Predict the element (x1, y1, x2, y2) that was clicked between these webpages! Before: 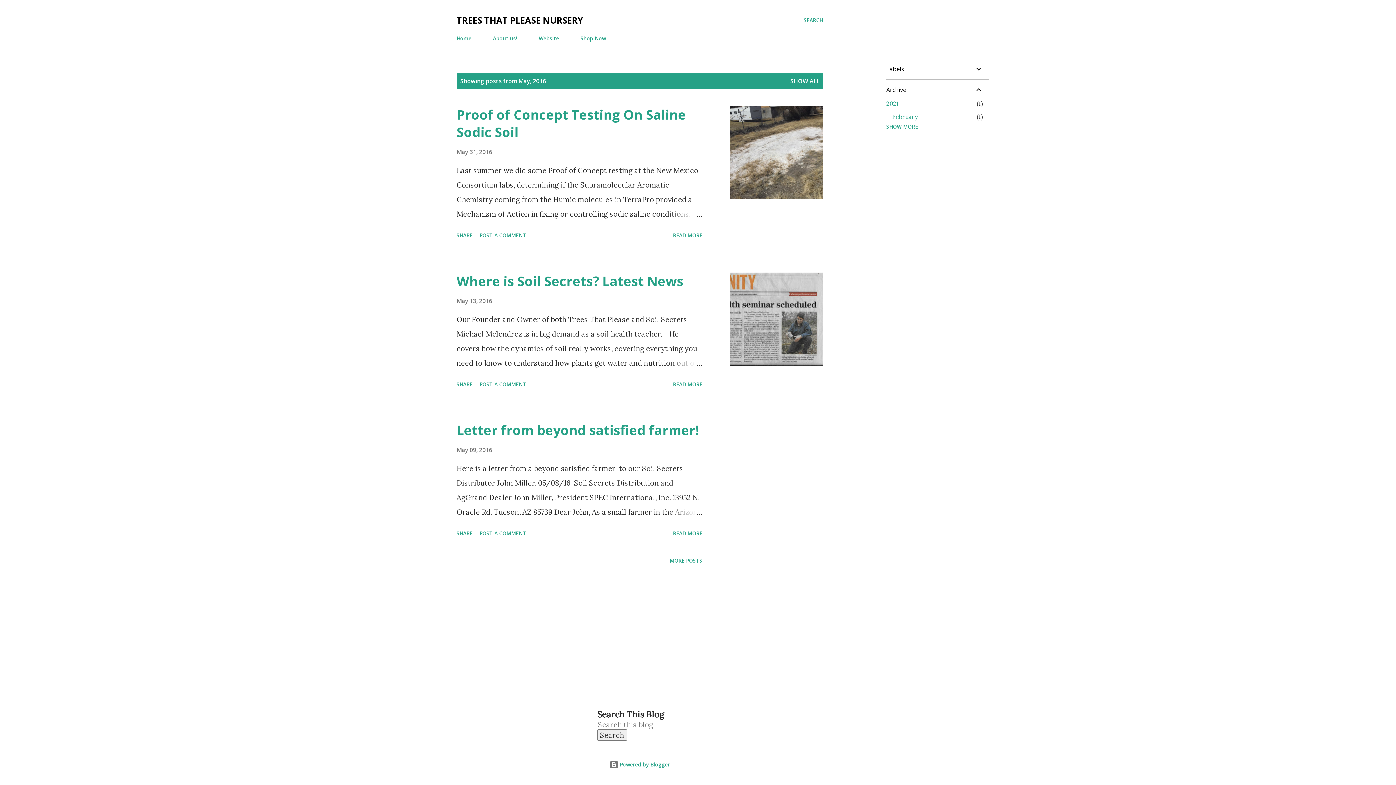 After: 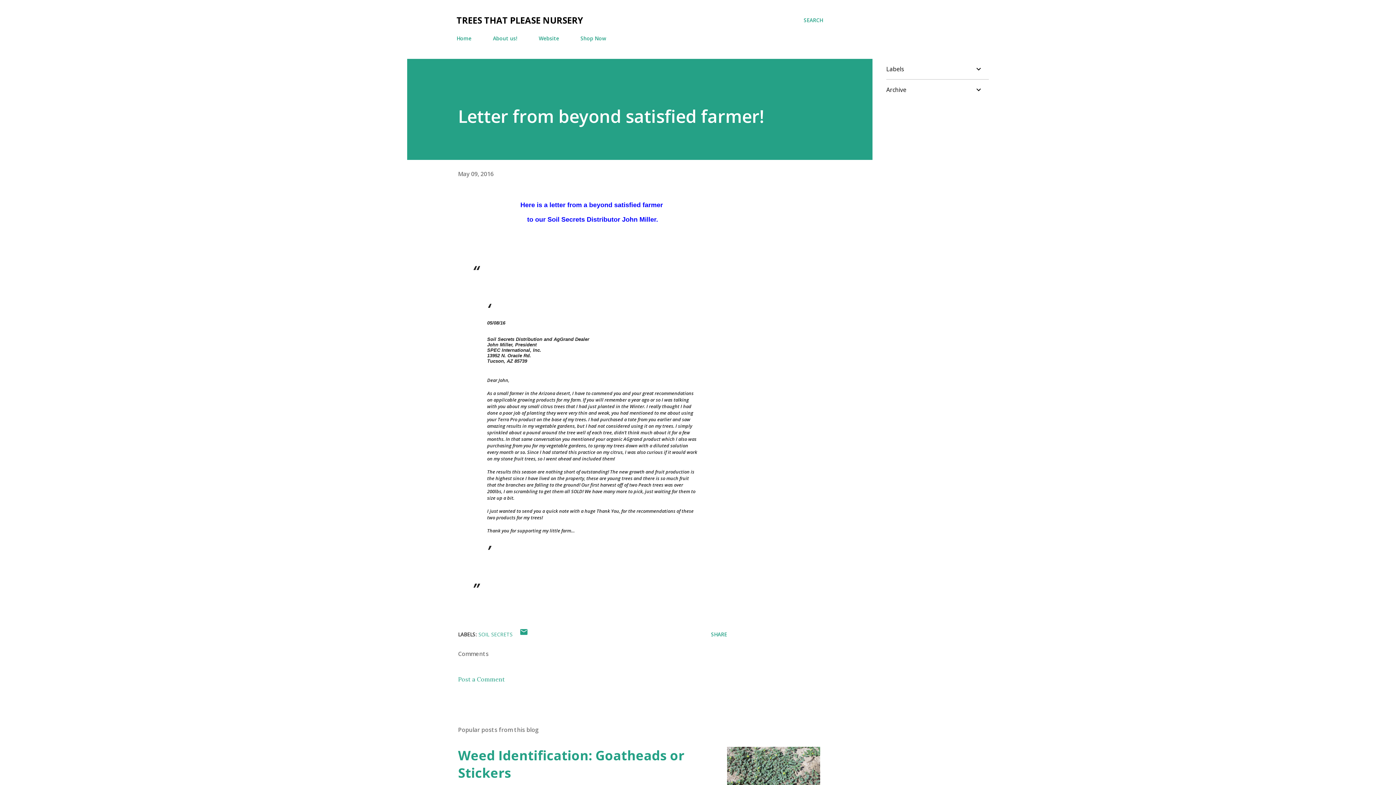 Action: label: May 09, 2016 bbox: (456, 446, 492, 454)